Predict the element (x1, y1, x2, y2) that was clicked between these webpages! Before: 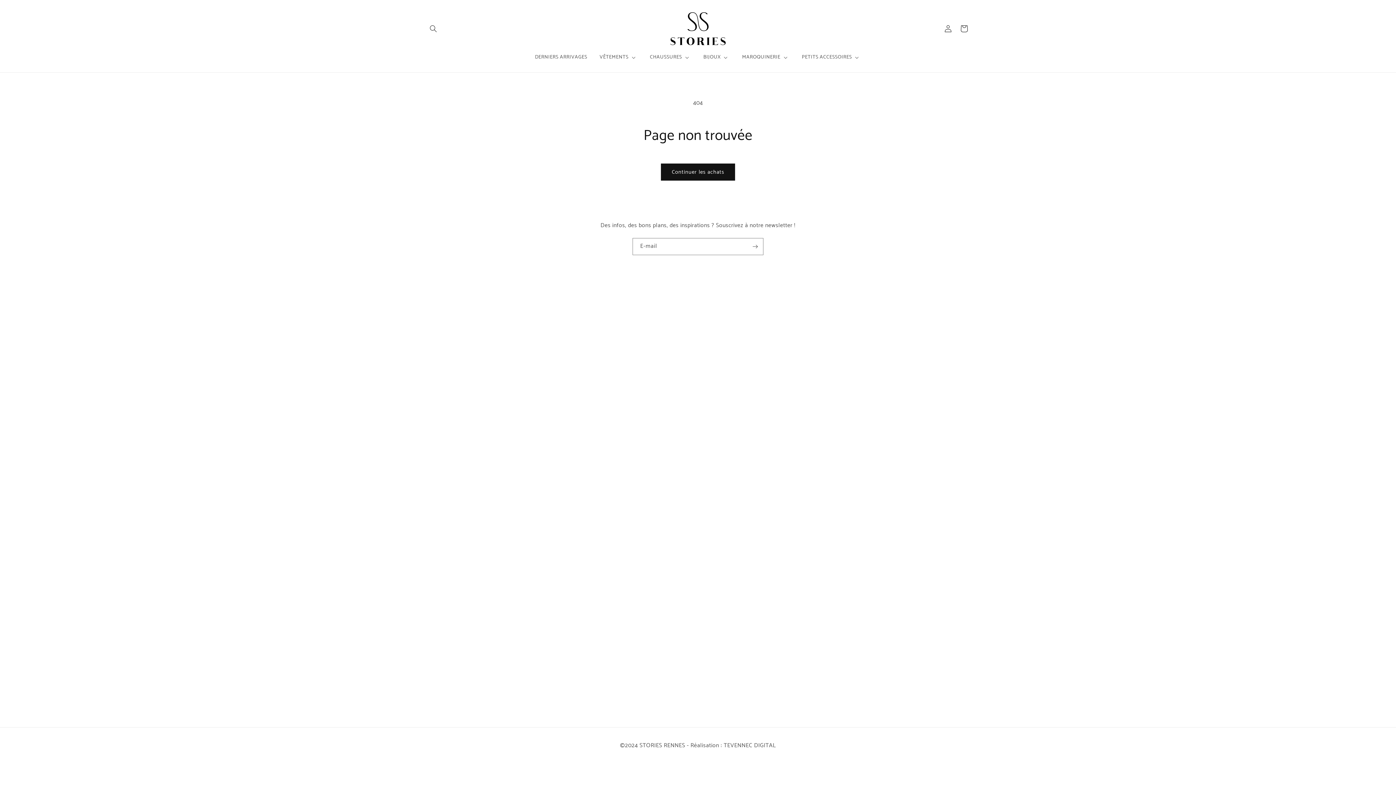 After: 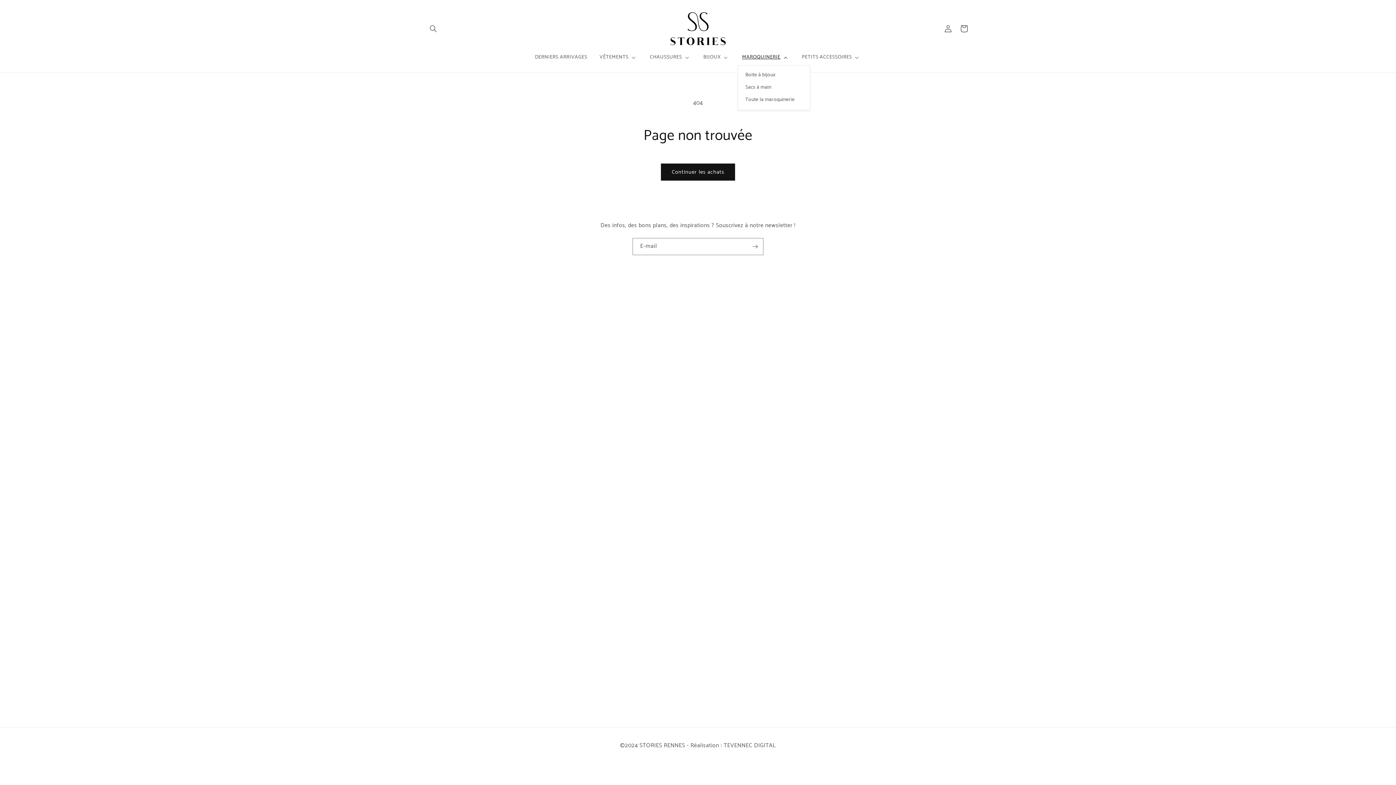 Action: bbox: (737, 49, 790, 65) label: MAROQUINERIE